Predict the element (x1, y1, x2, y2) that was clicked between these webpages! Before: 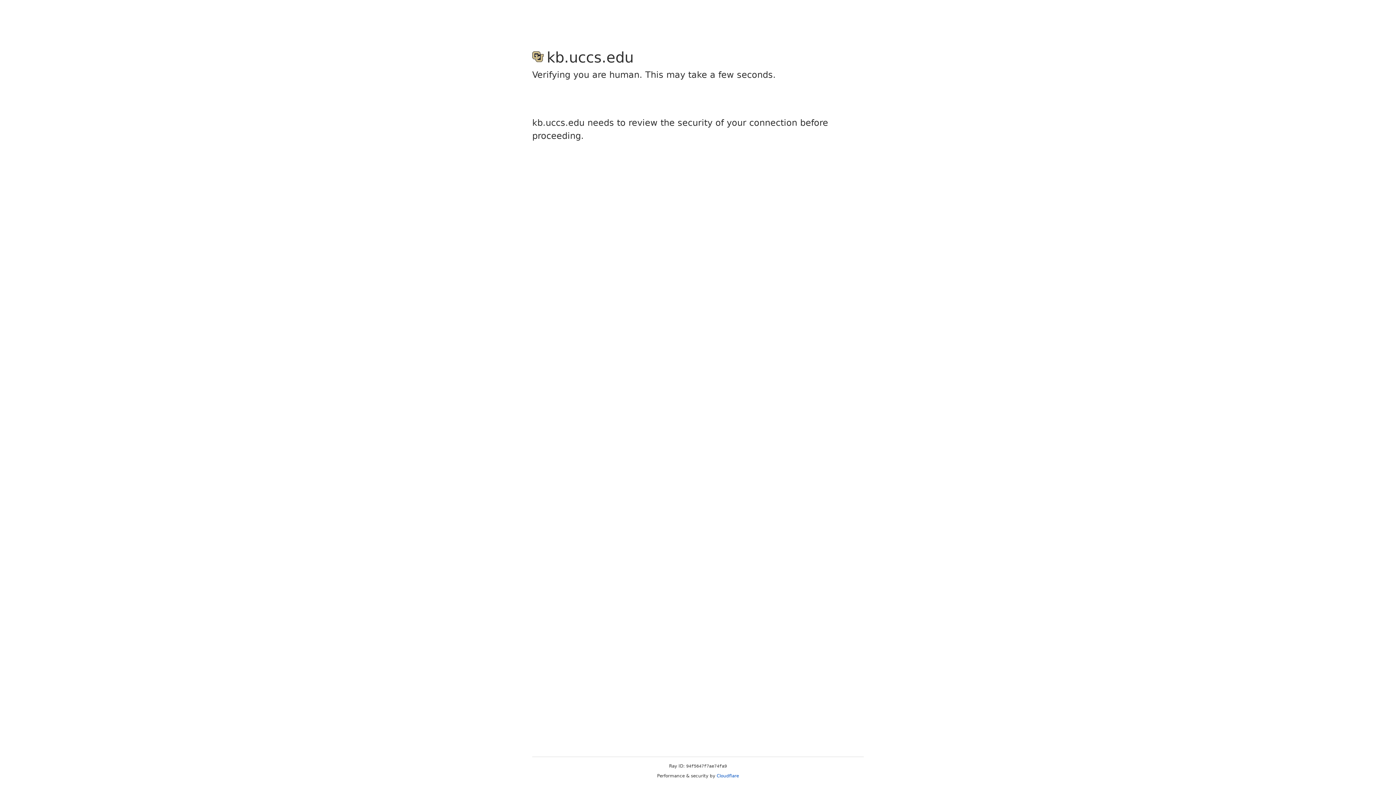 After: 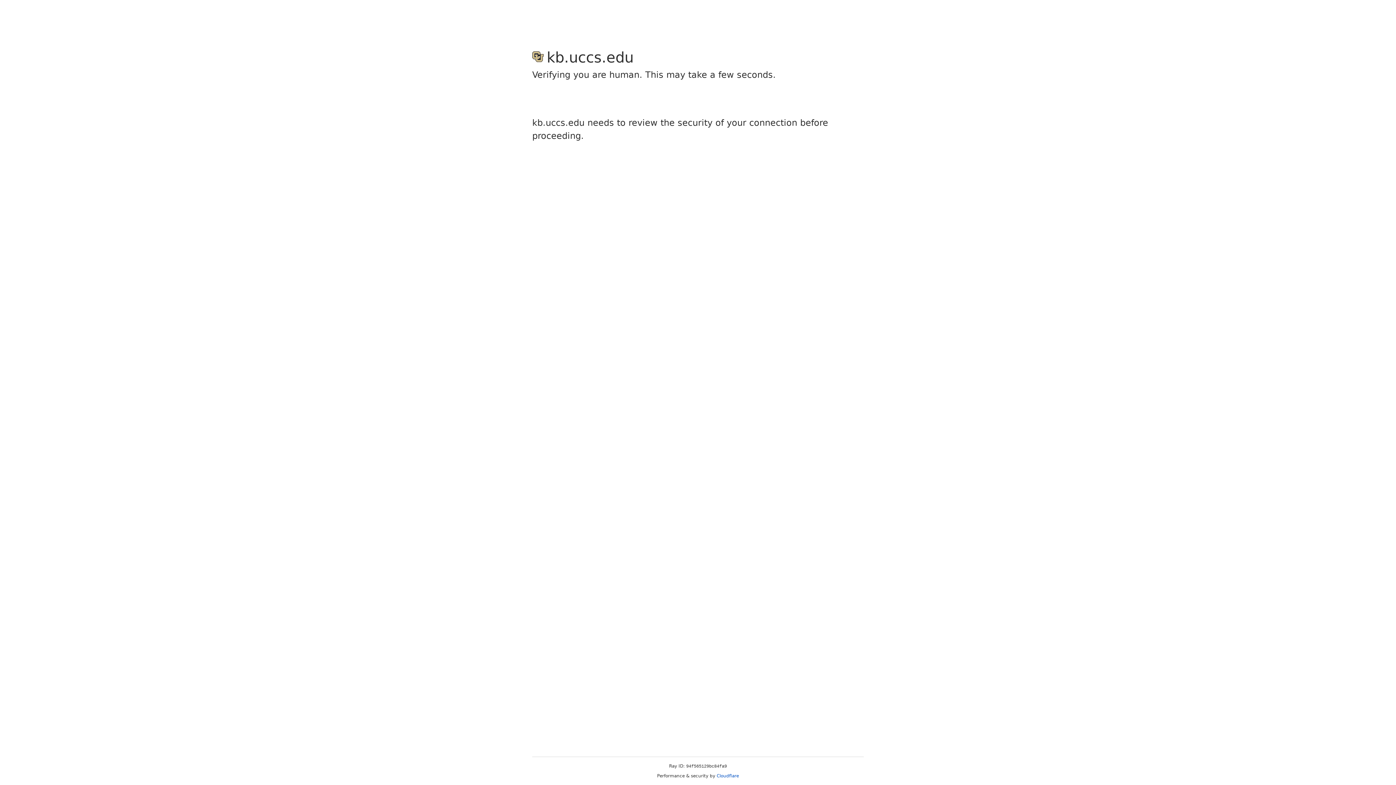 Action: bbox: (716, 773, 739, 778) label: Cloudflare